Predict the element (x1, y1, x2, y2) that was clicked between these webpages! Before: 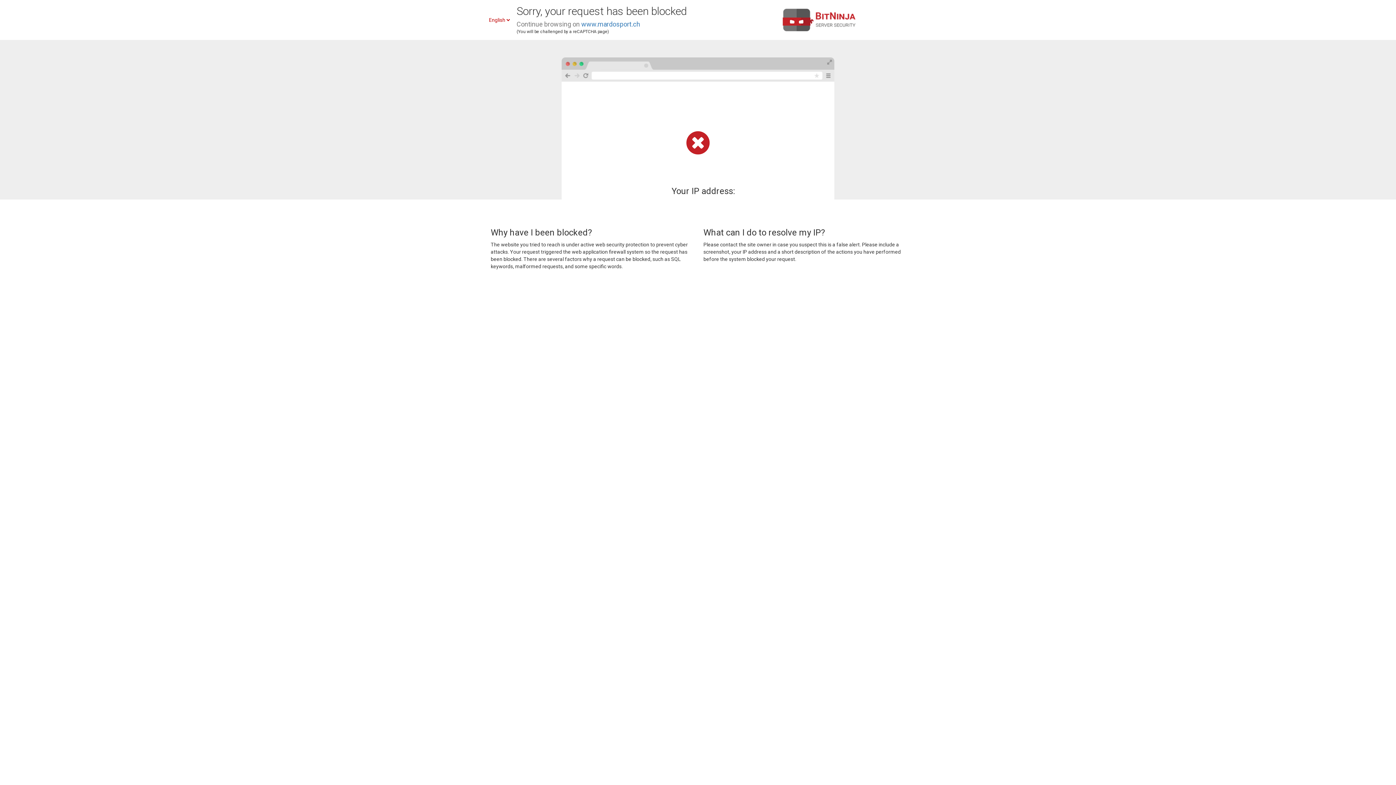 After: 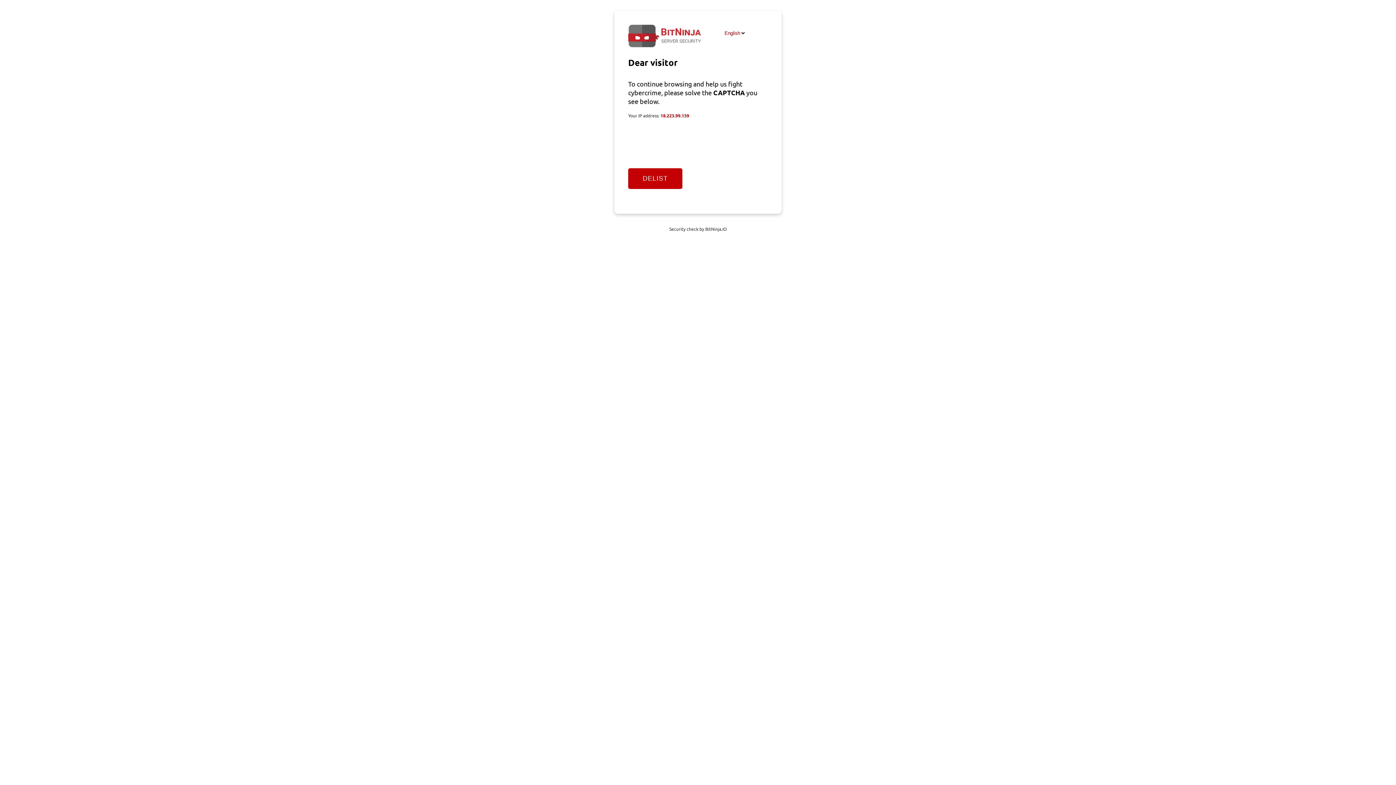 Action: bbox: (581, 20, 640, 28) label: www.mardosport.ch